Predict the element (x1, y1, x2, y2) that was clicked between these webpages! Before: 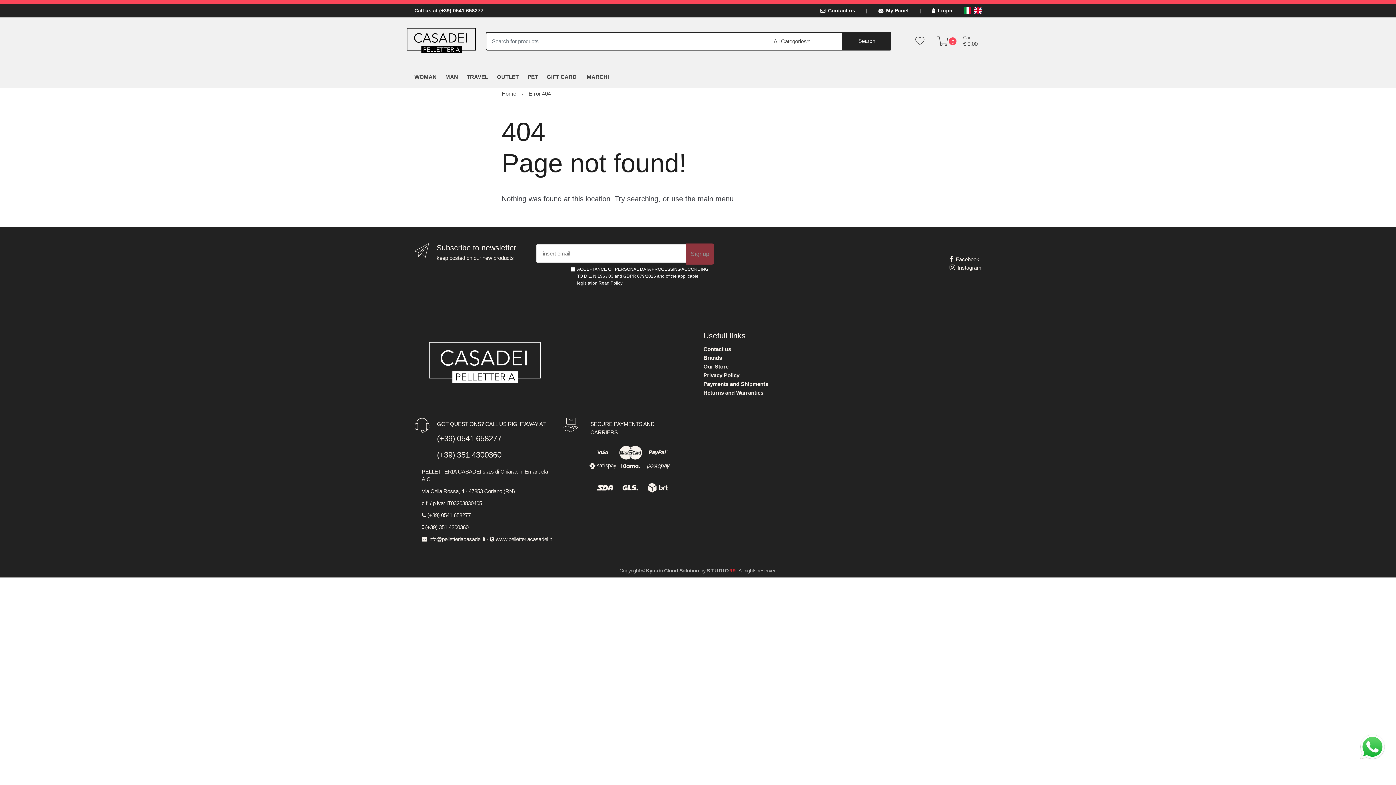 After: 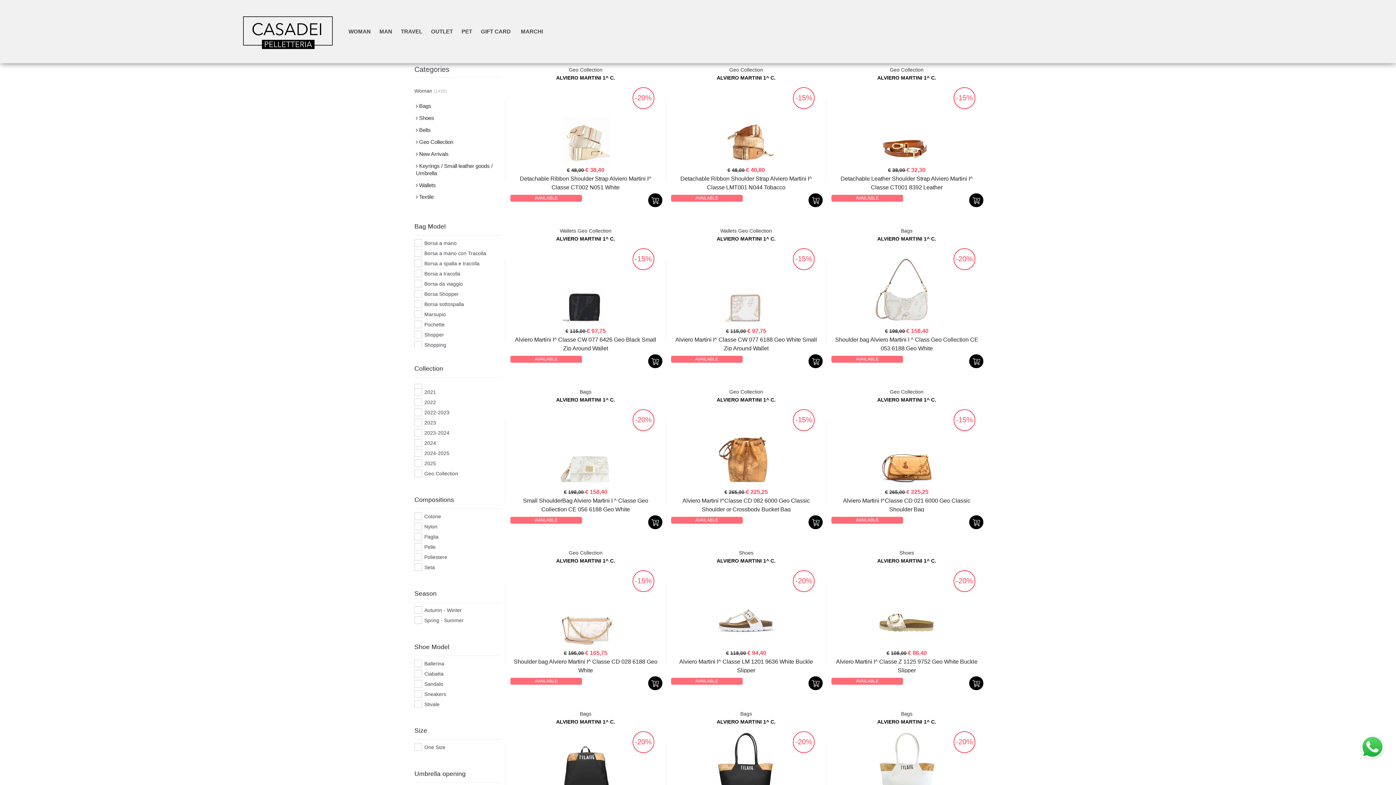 Action: label: WOMAN bbox: (414, 73, 436, 79)